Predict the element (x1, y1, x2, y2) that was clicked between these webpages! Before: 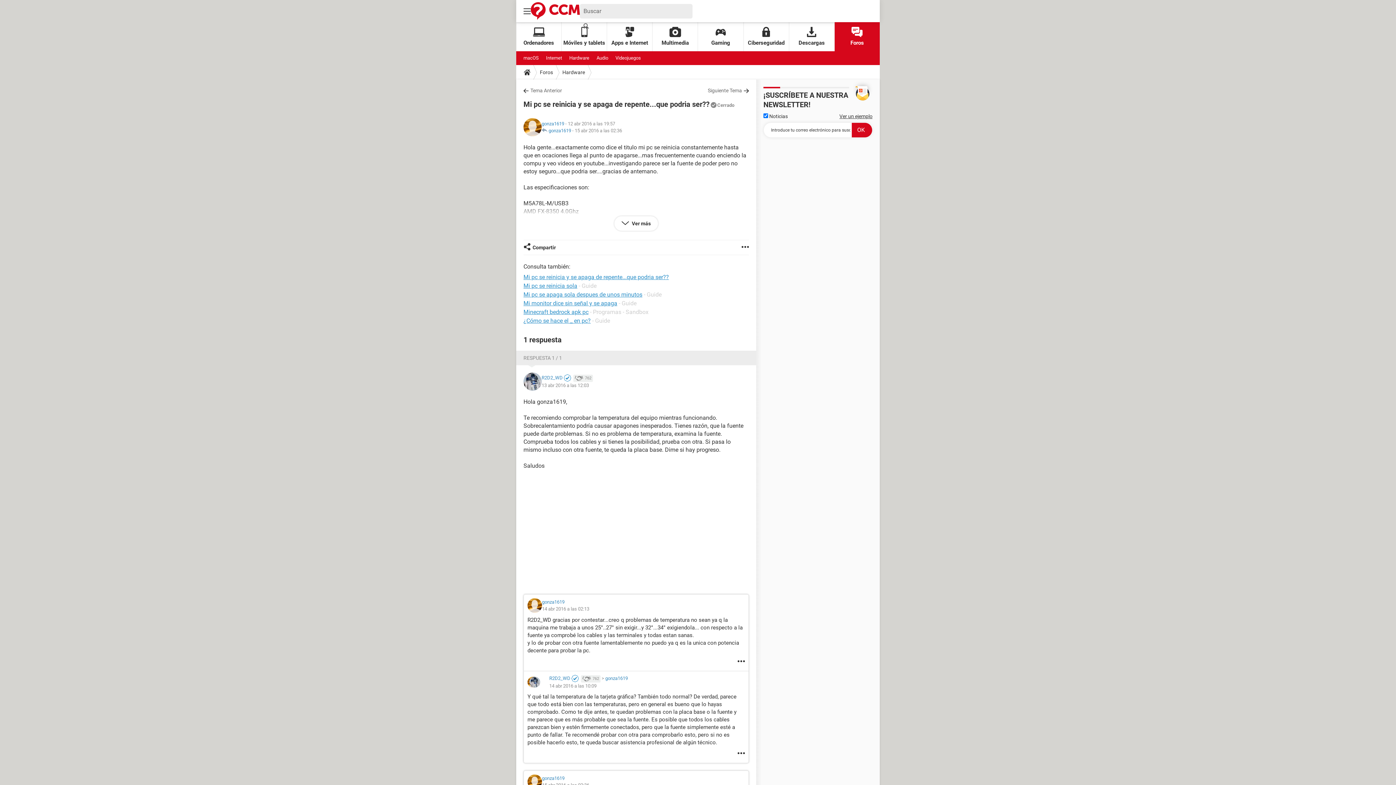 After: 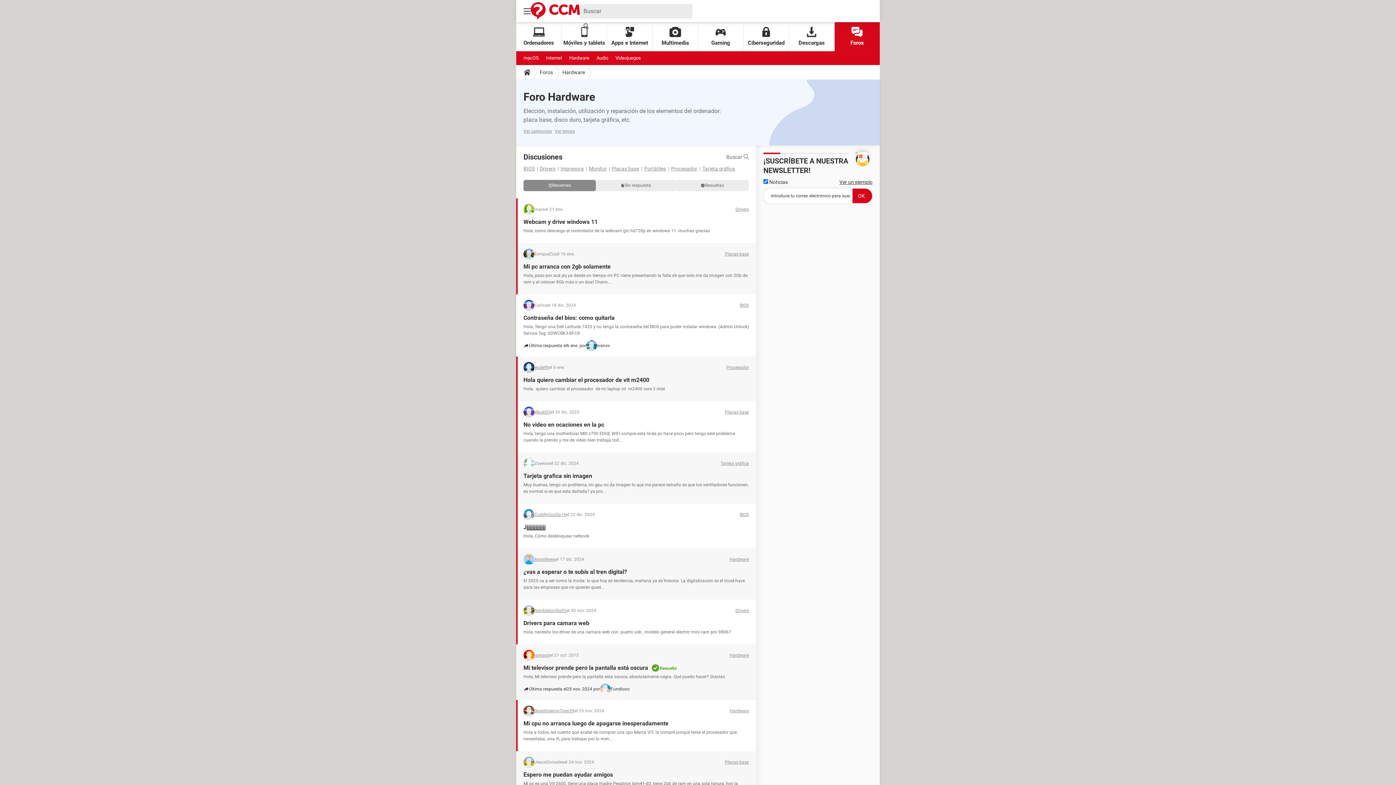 Action: label: Hardware bbox: (559, 65, 588, 79)